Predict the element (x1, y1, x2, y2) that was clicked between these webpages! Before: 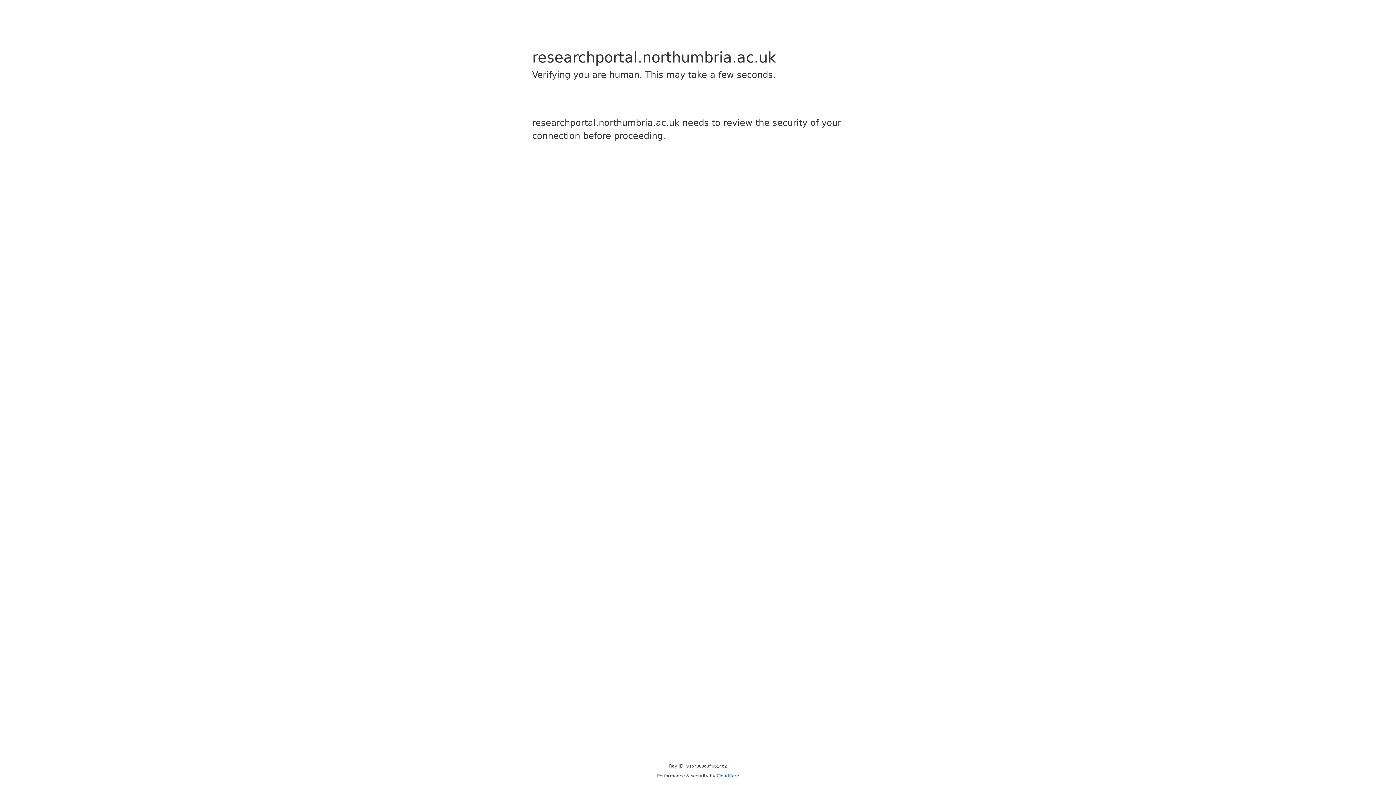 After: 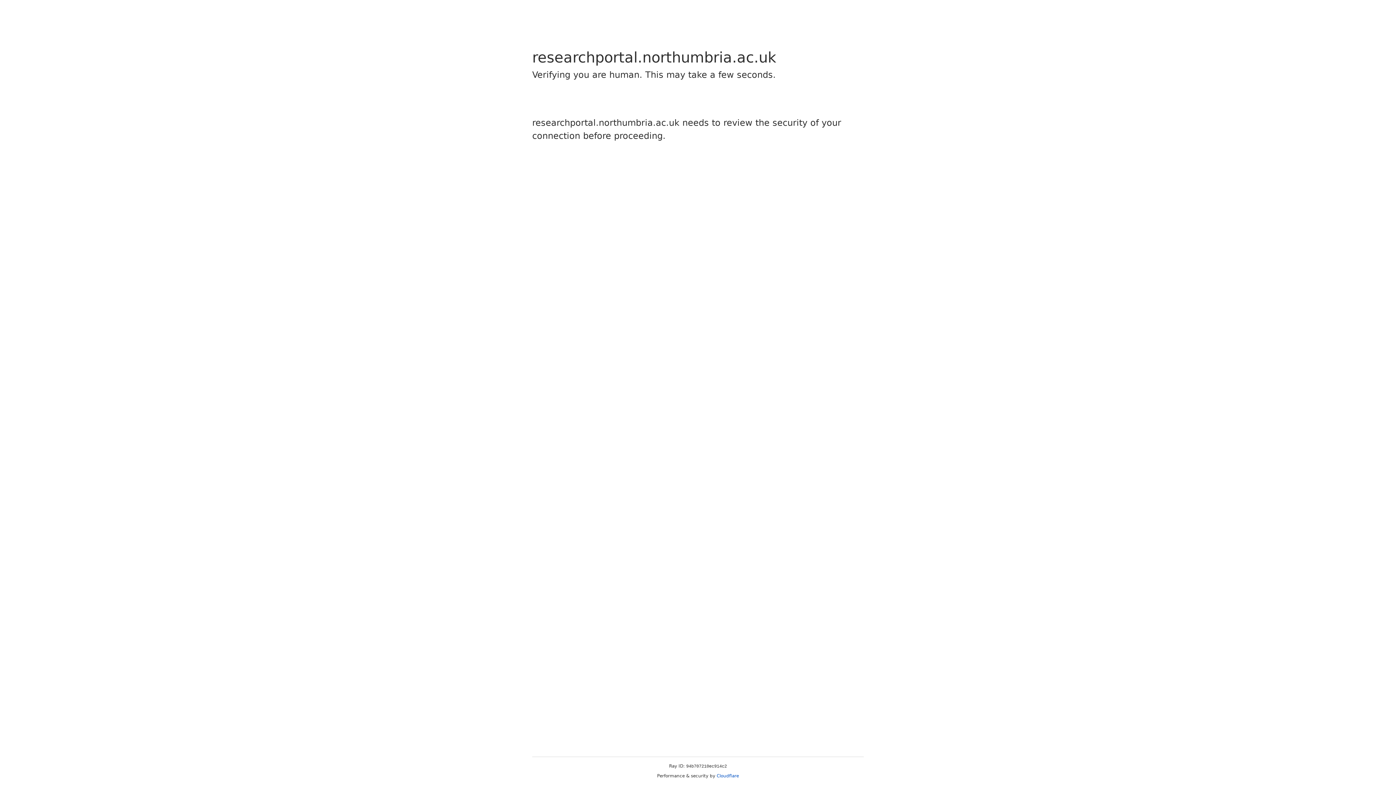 Action: bbox: (716, 773, 739, 778) label: Cloudflare